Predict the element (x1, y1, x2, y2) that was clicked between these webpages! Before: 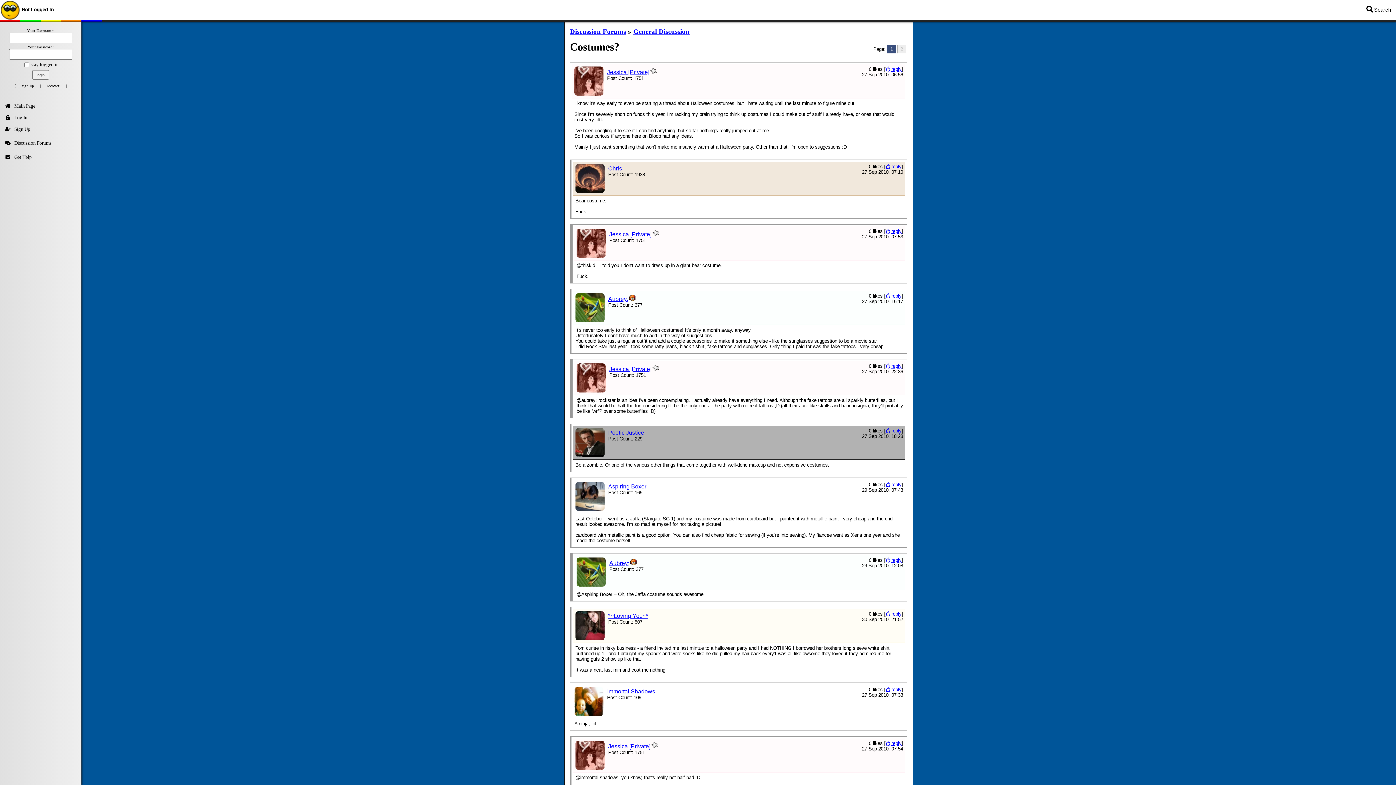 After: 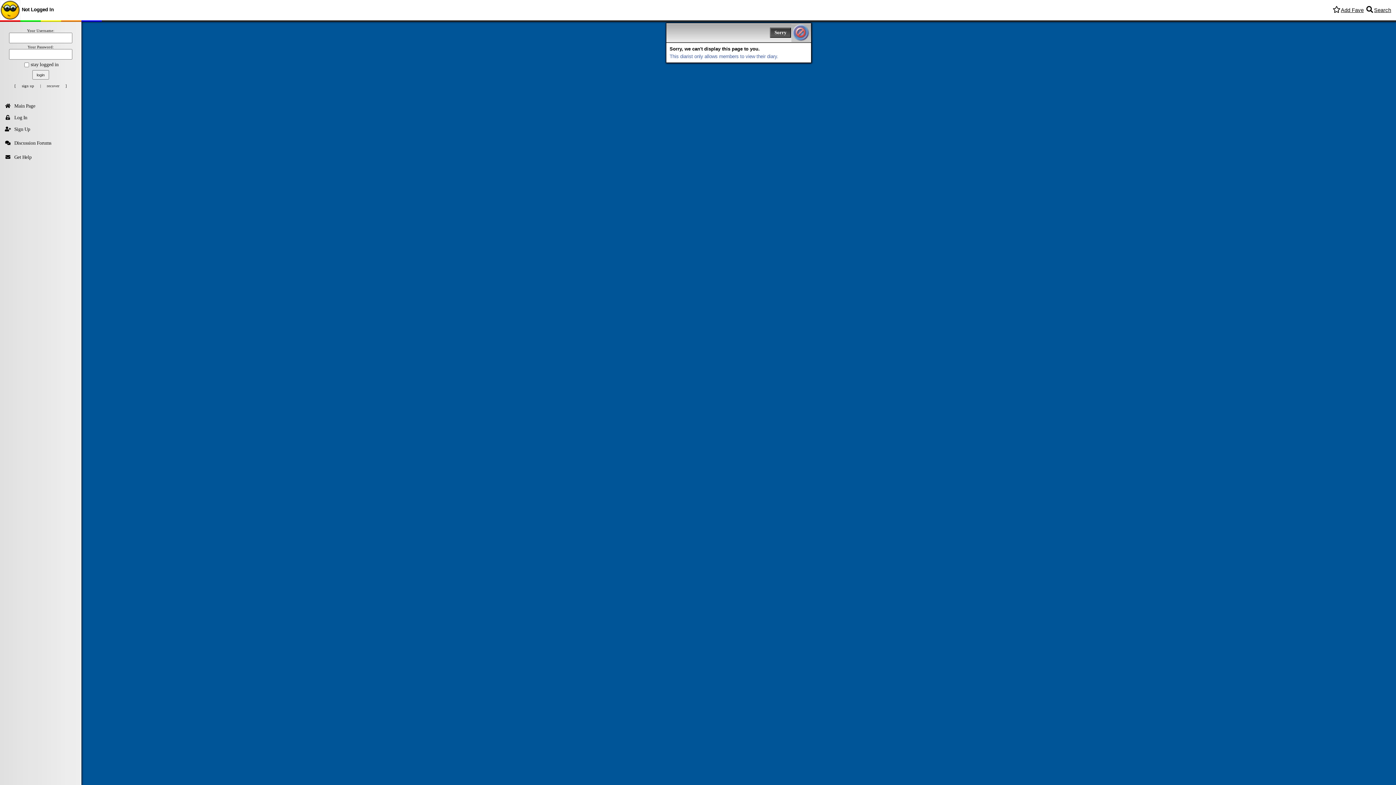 Action: label: Aspiring Boxer bbox: (608, 484, 646, 489)